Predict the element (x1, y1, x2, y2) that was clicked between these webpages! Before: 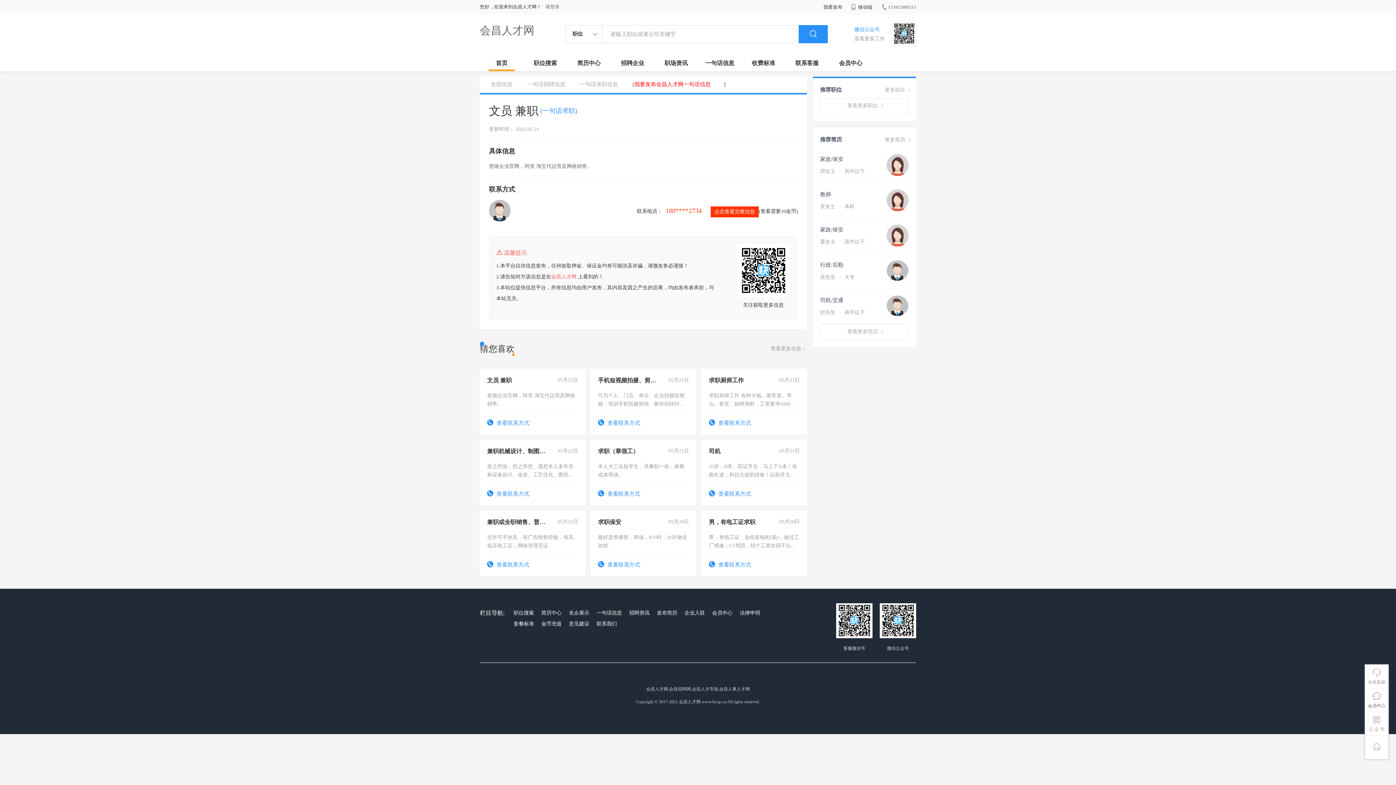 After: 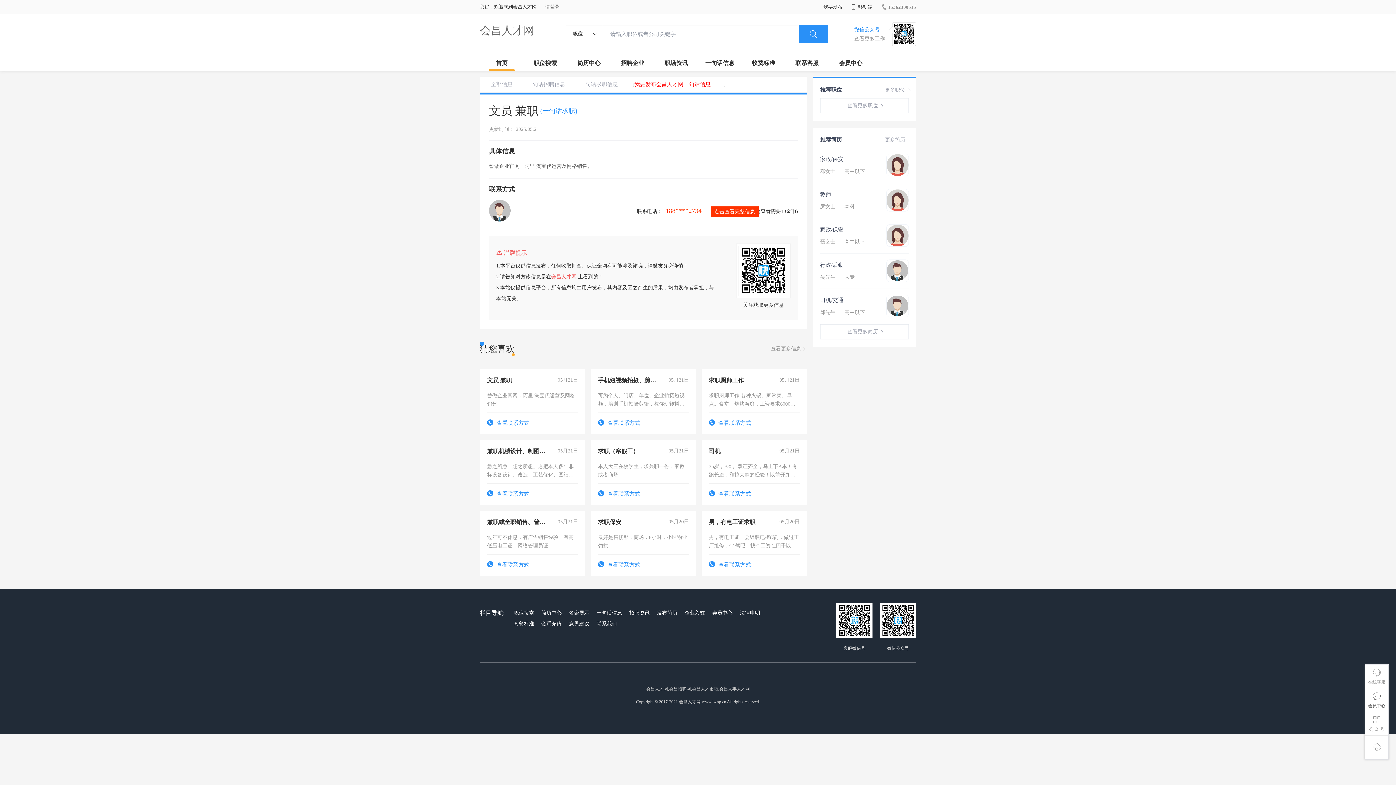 Action: bbox: (594, 618, 618, 629) label: 联系我们